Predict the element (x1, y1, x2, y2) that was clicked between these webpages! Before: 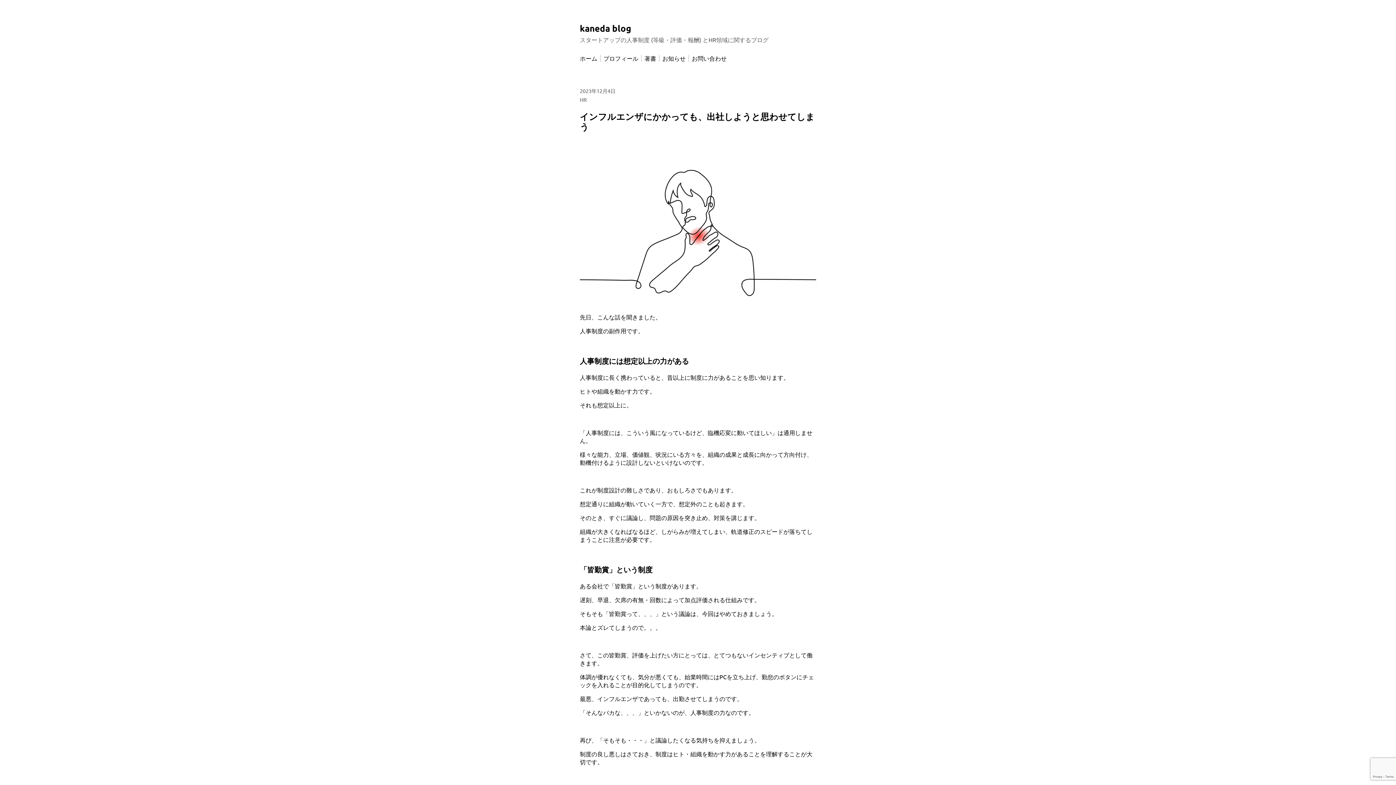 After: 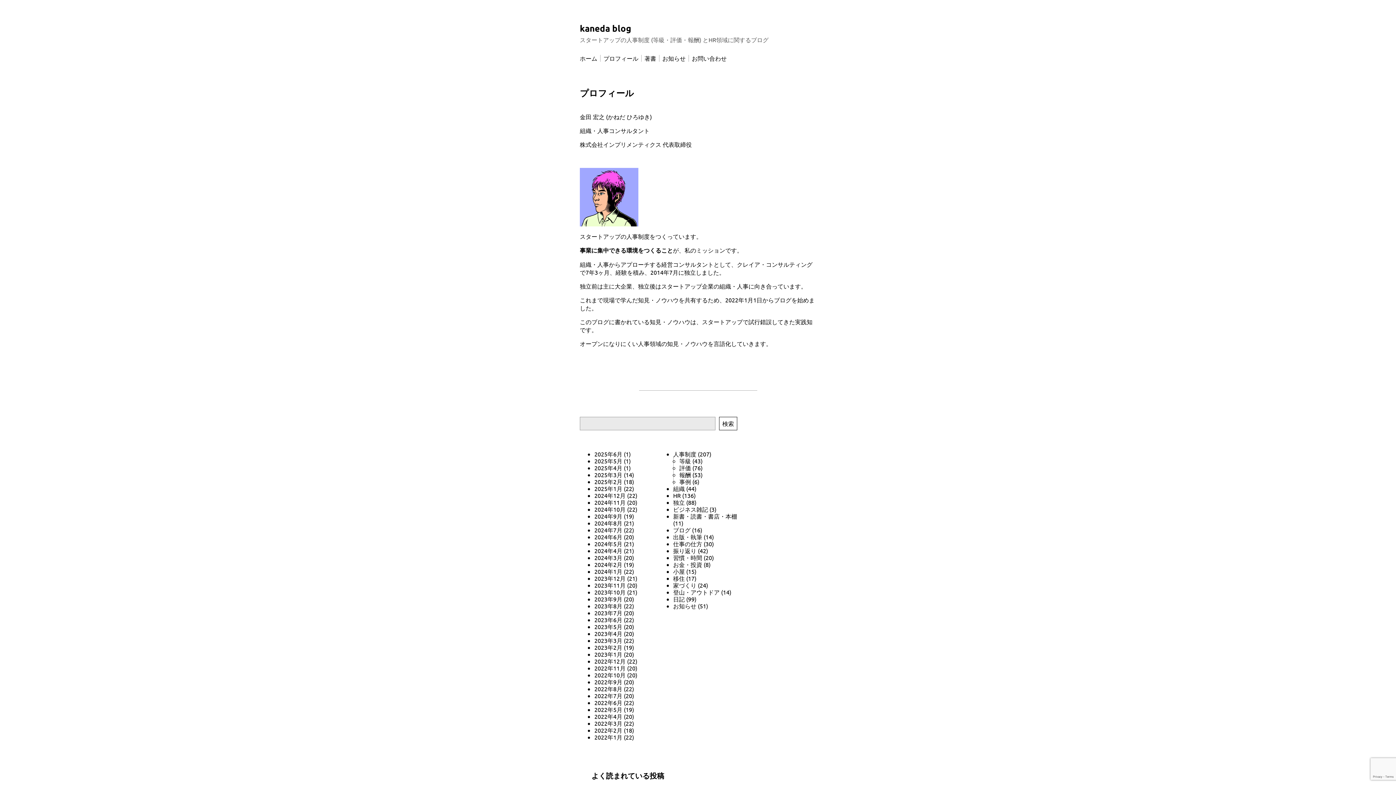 Action: bbox: (603, 54, 638, 61) label: プロフィール